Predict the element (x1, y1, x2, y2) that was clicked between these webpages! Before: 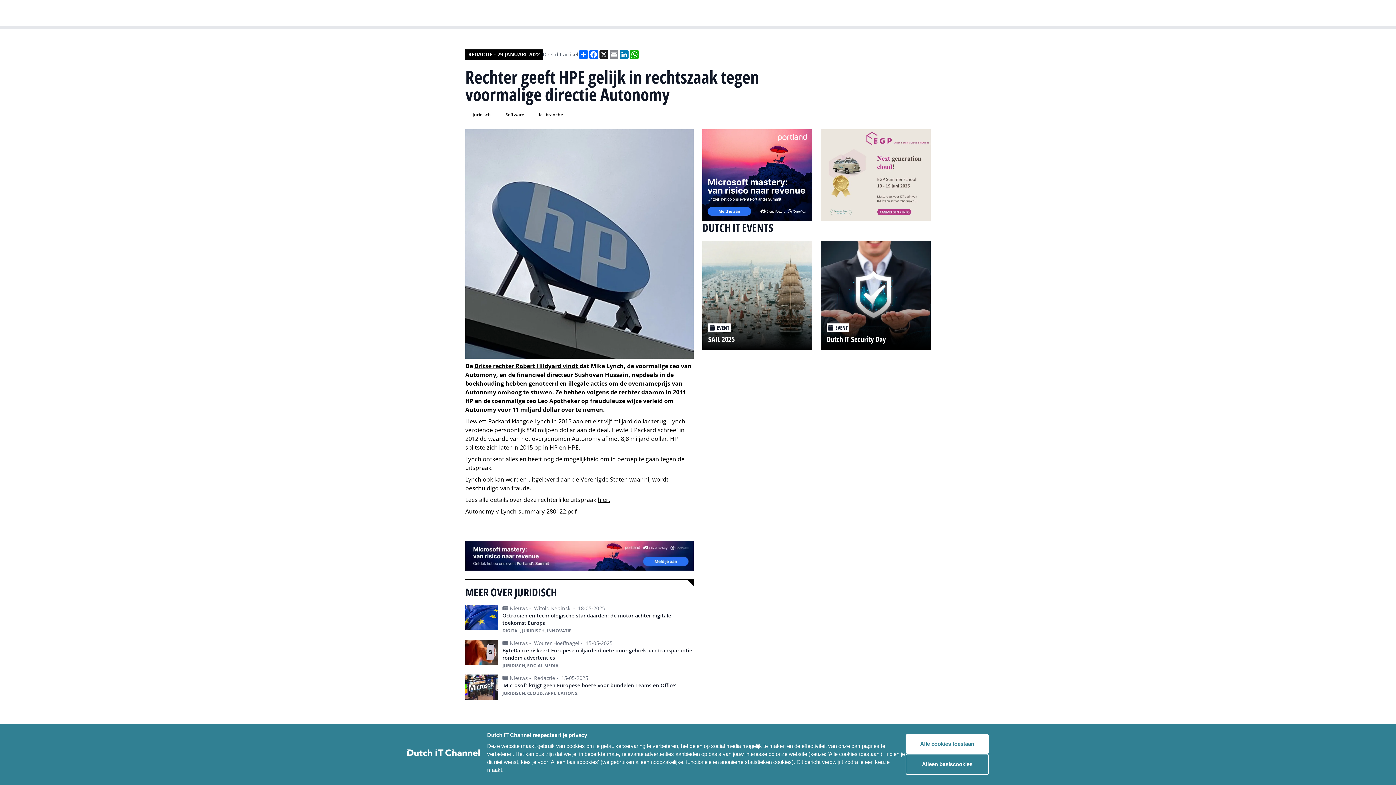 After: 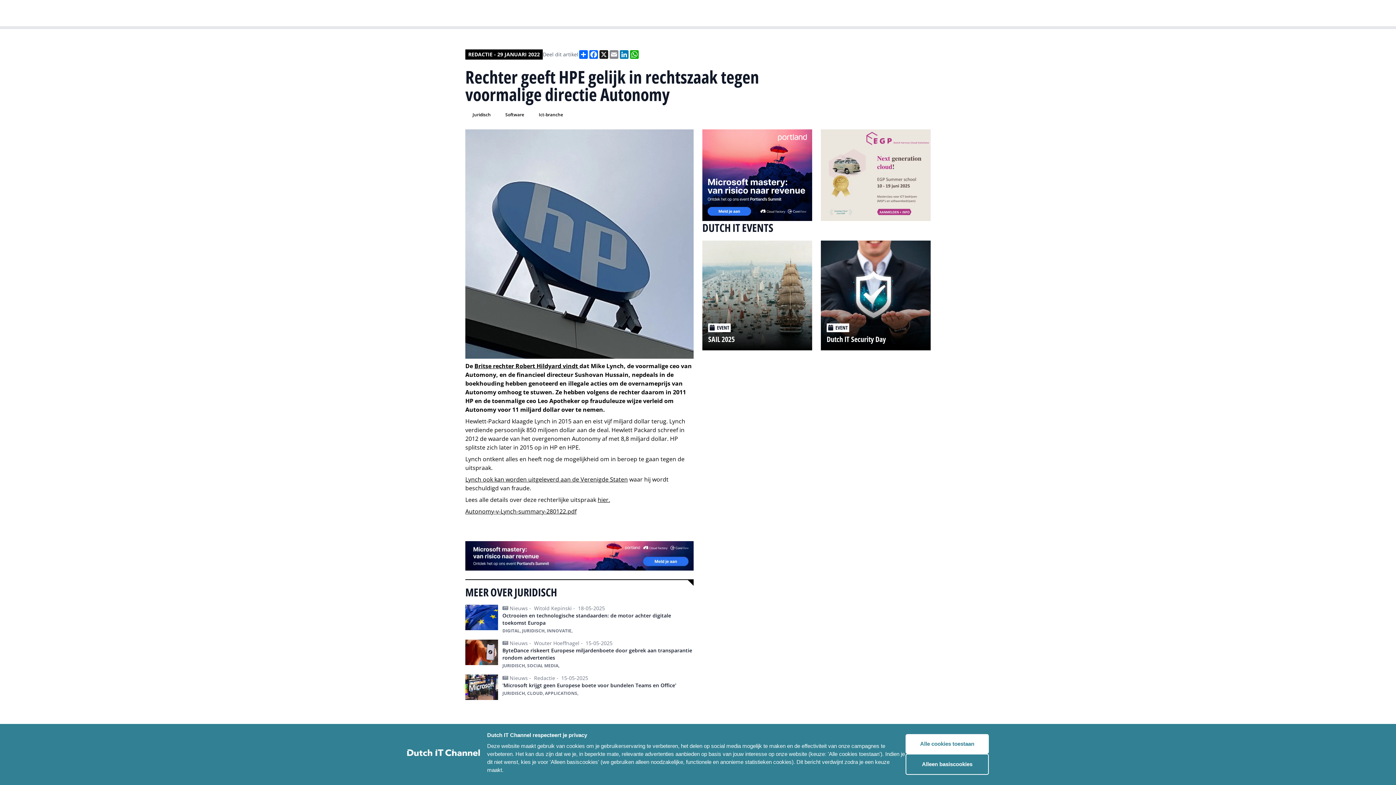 Action: bbox: (702, 129, 812, 220)